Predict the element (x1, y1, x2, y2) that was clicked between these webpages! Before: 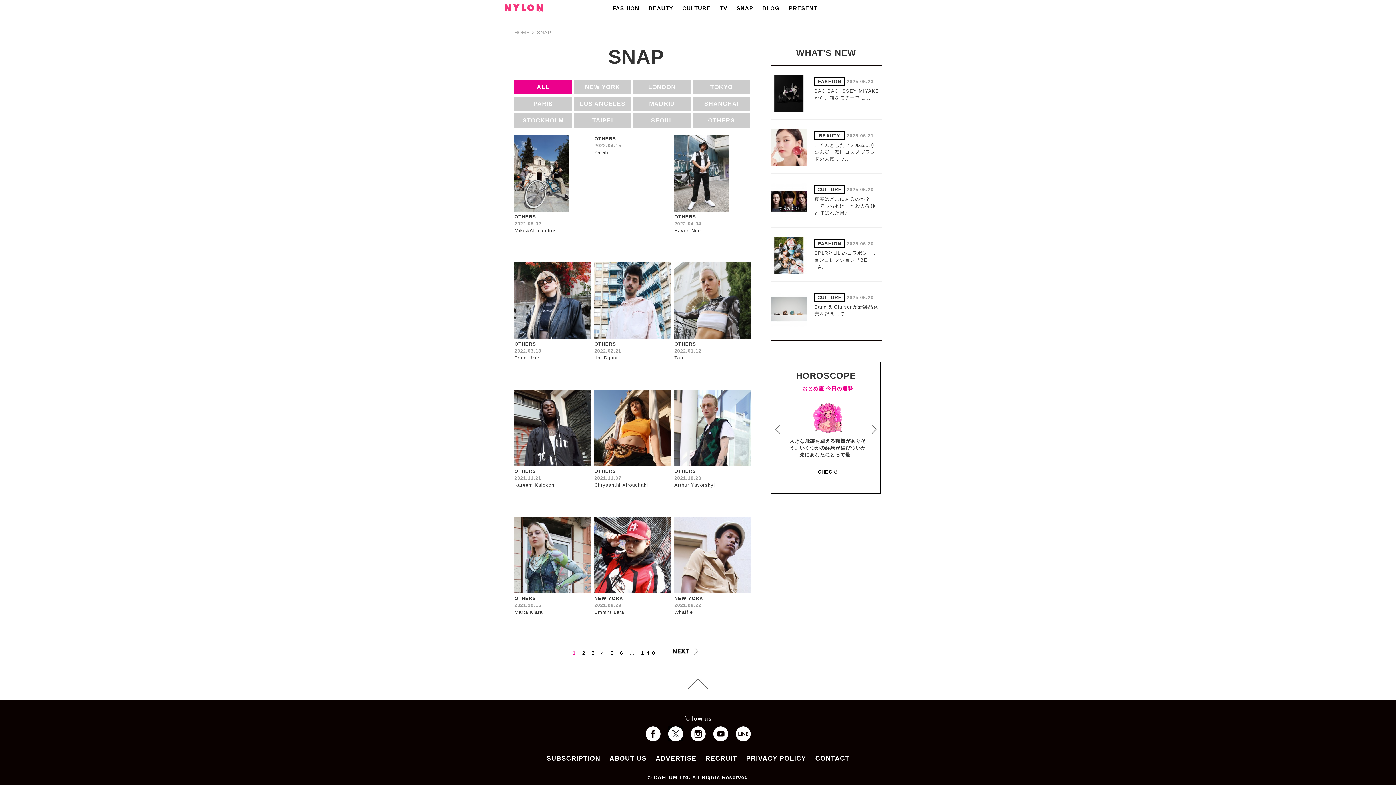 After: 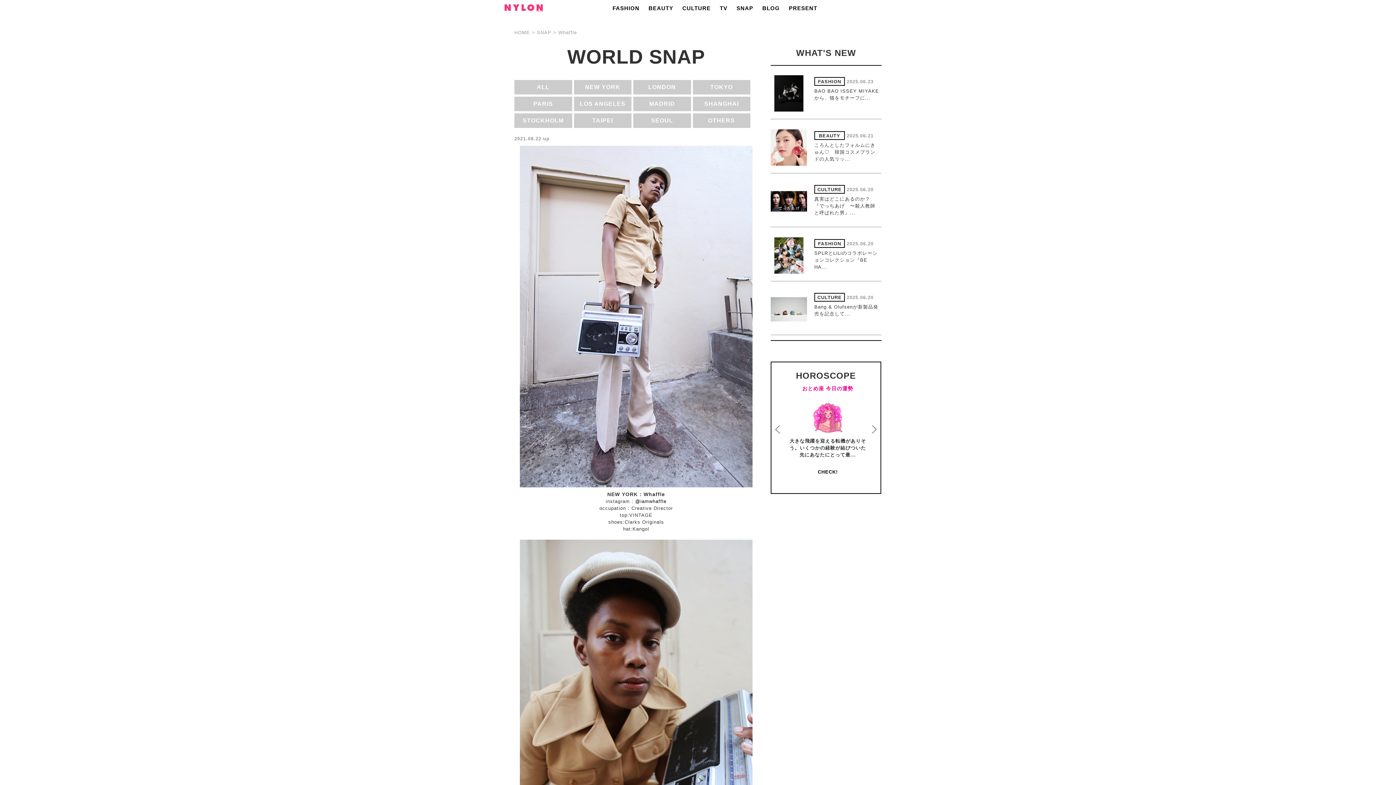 Action: bbox: (674, 590, 750, 596)